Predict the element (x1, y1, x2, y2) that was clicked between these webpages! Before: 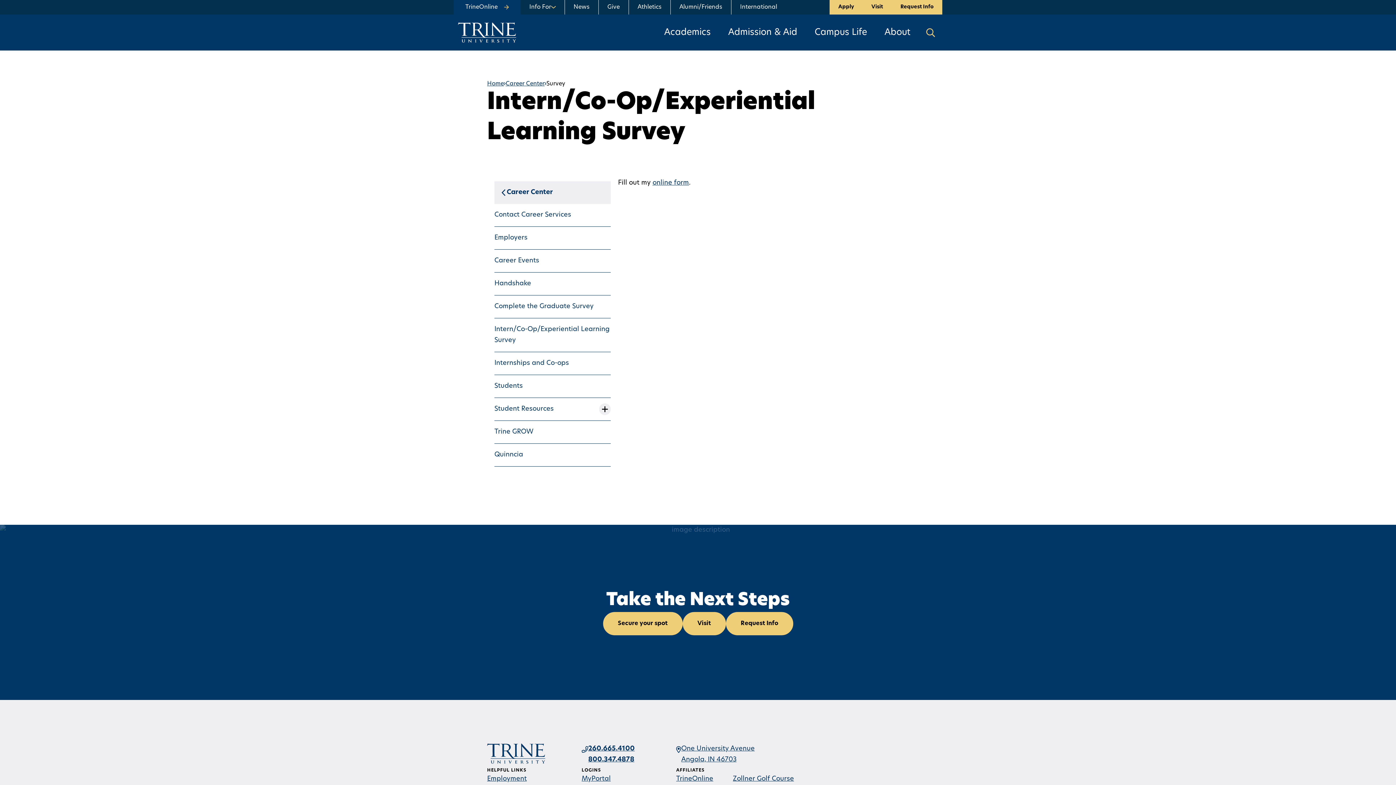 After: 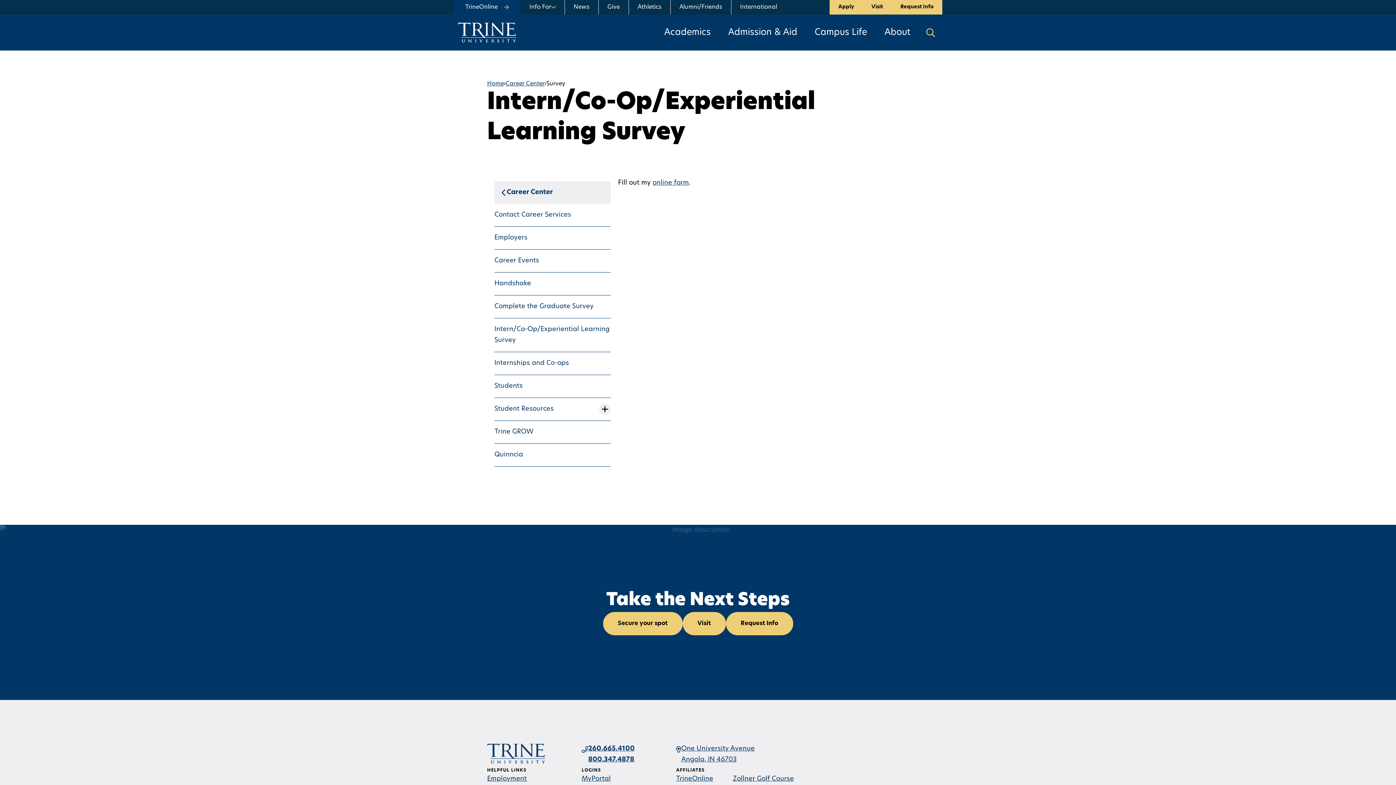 Action: label: MyPortal bbox: (581, 776, 610, 782)